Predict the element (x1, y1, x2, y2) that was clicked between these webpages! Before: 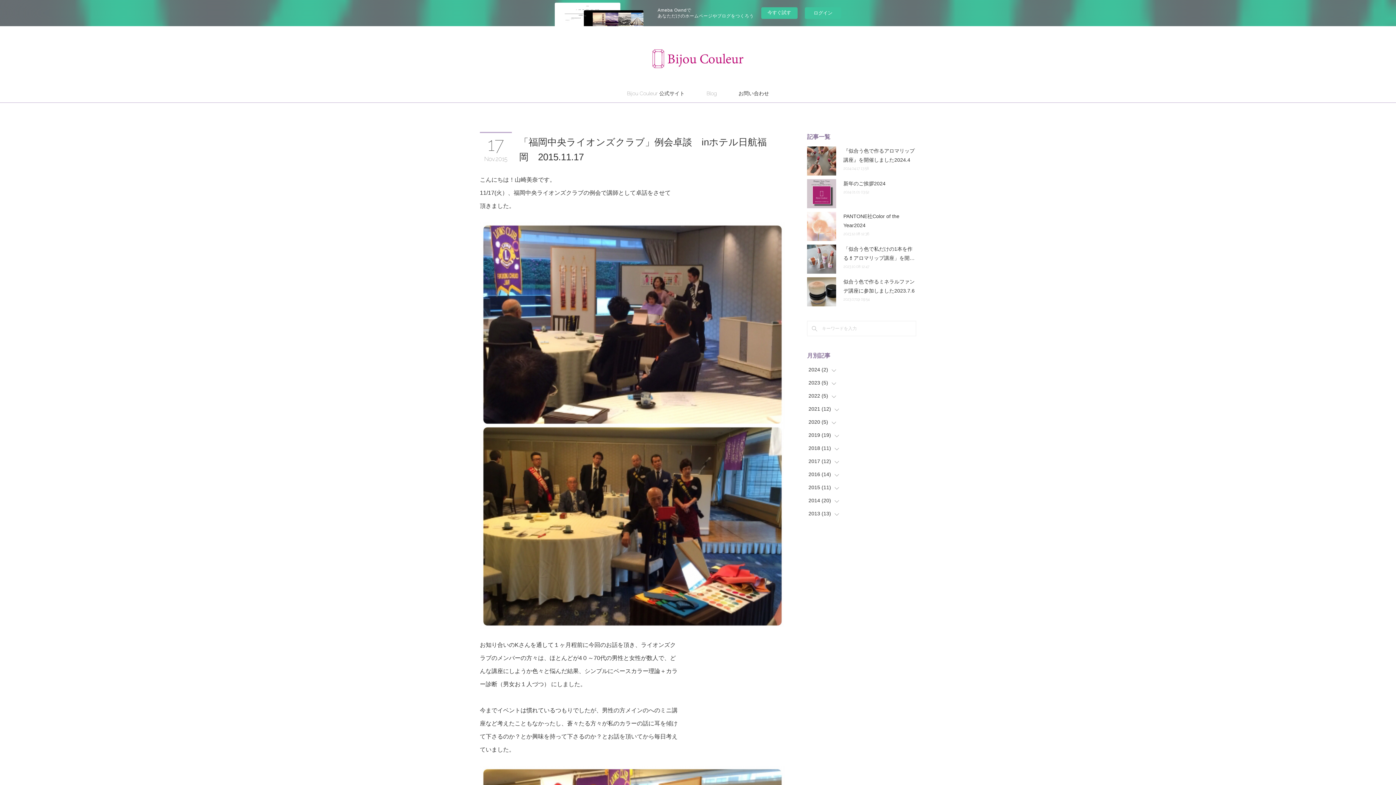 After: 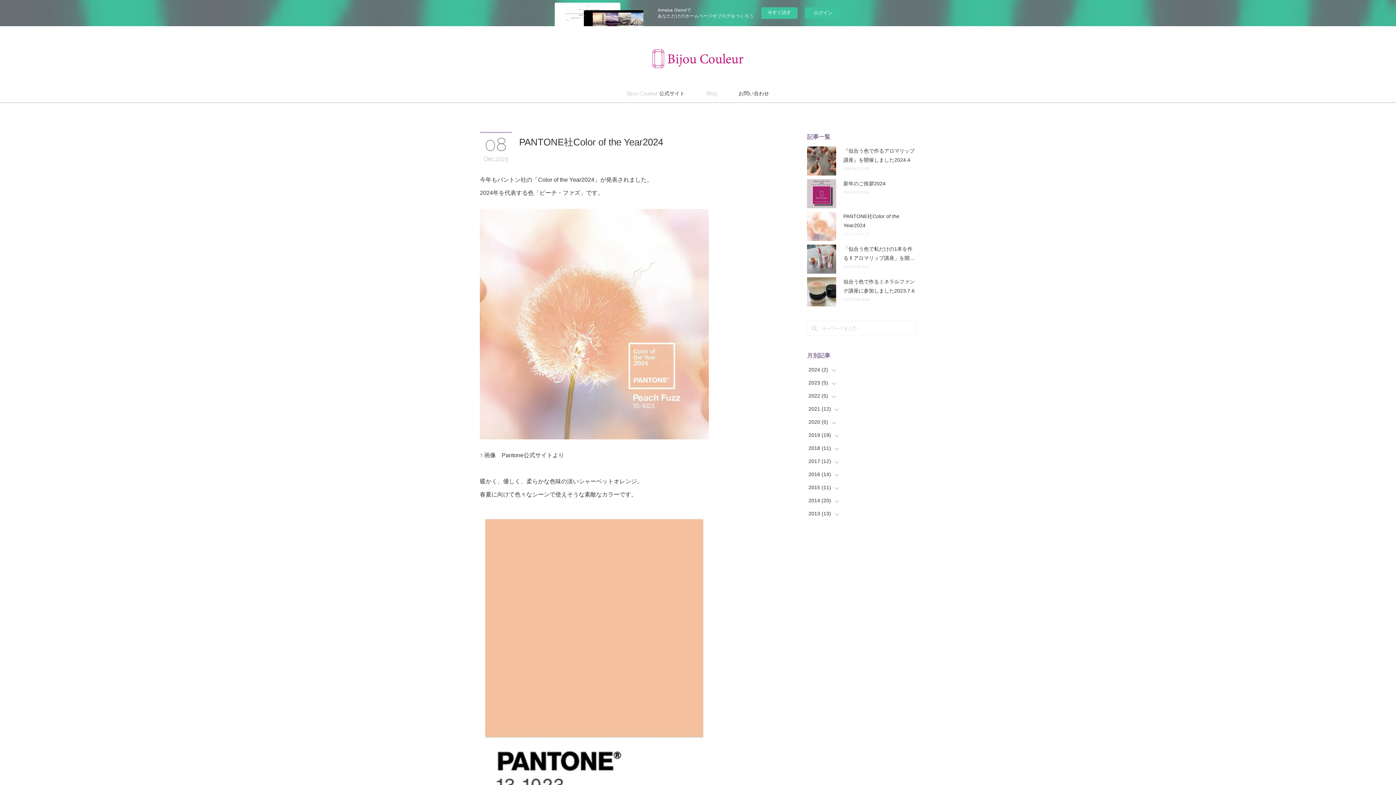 Action: label: 2023.12.08 12:36 bbox: (843, 232, 869, 236)